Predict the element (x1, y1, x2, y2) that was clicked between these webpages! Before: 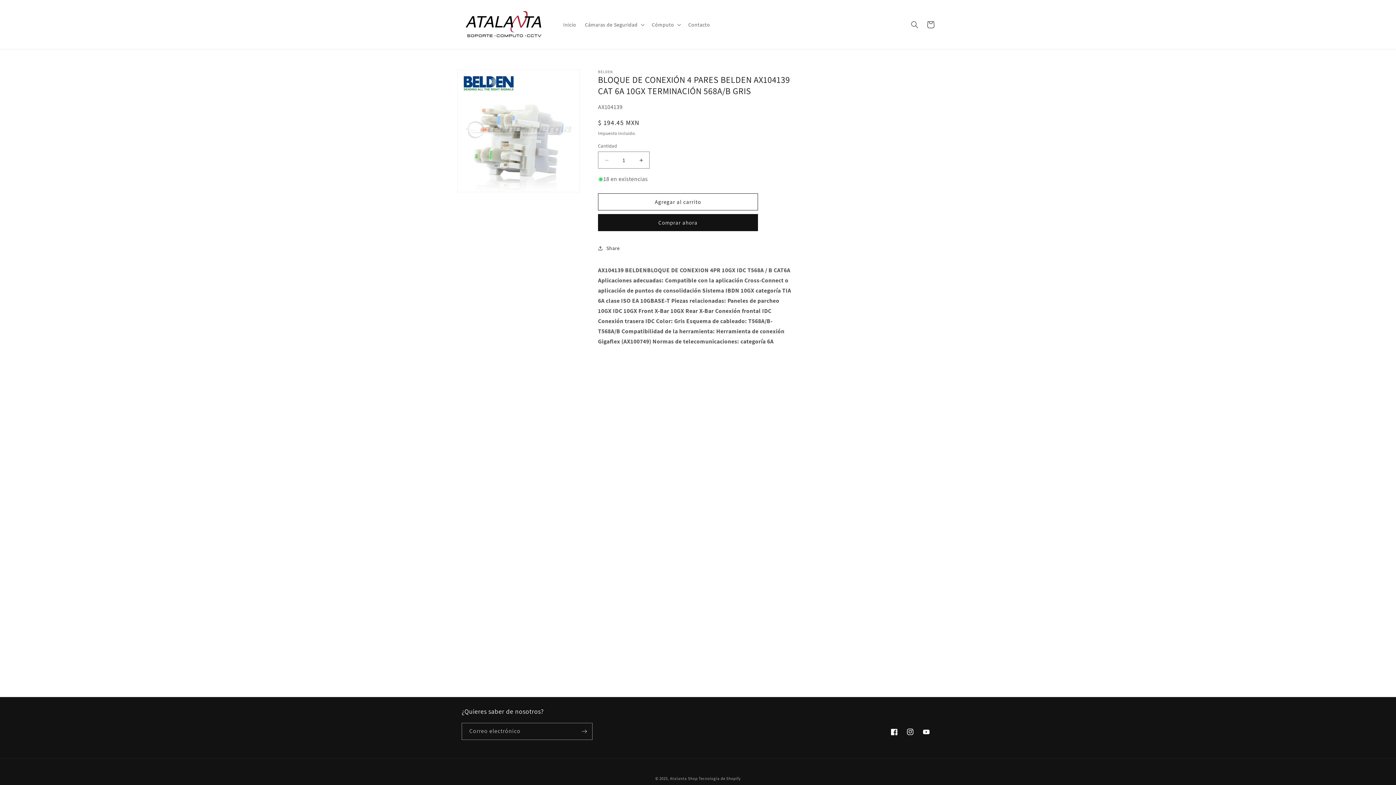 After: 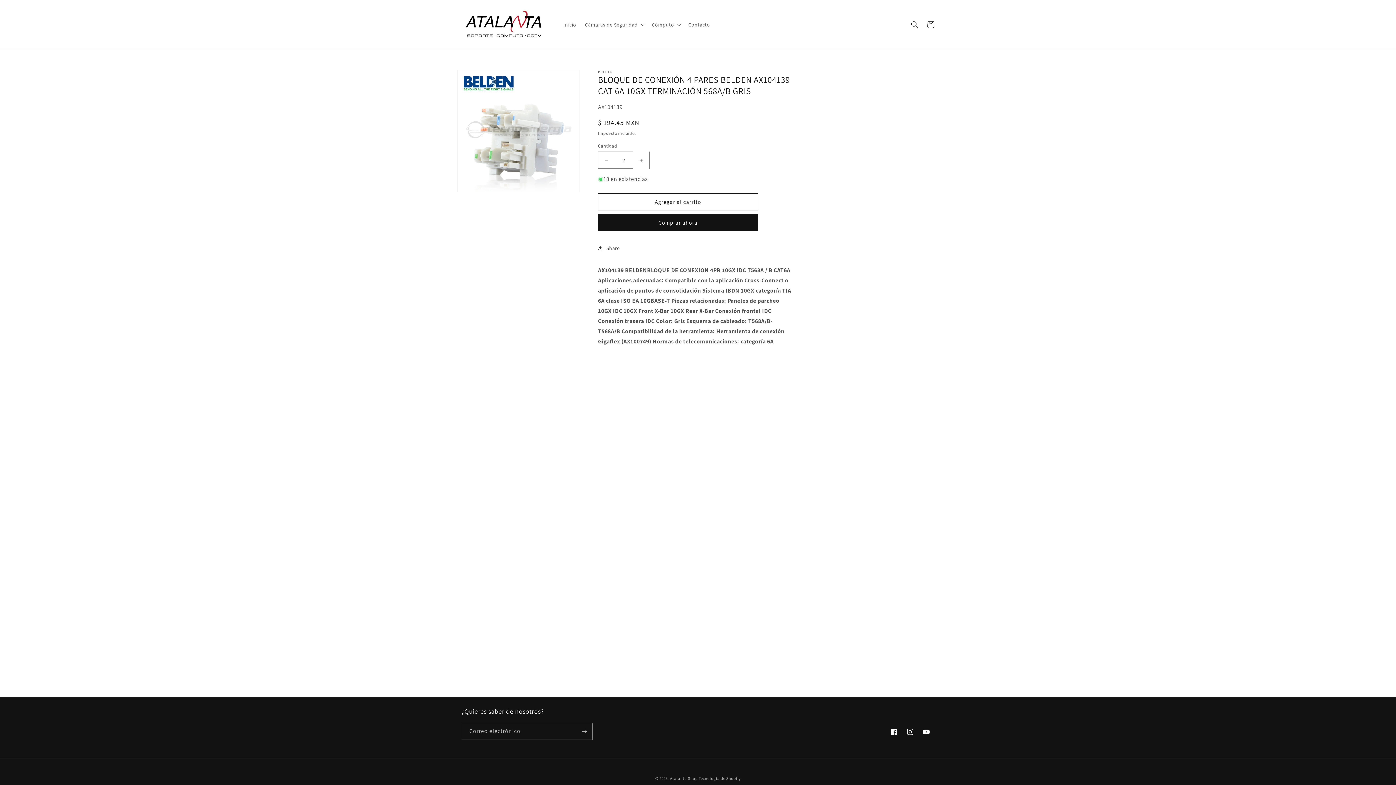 Action: label: Aumentar cantidad para BLOQUE DE CONEXIÓN 4 PARES BELDEN AX104139 CAT 6A 10GX TERMINACIÓN 568A/B GRIS  bbox: (633, 151, 649, 168)